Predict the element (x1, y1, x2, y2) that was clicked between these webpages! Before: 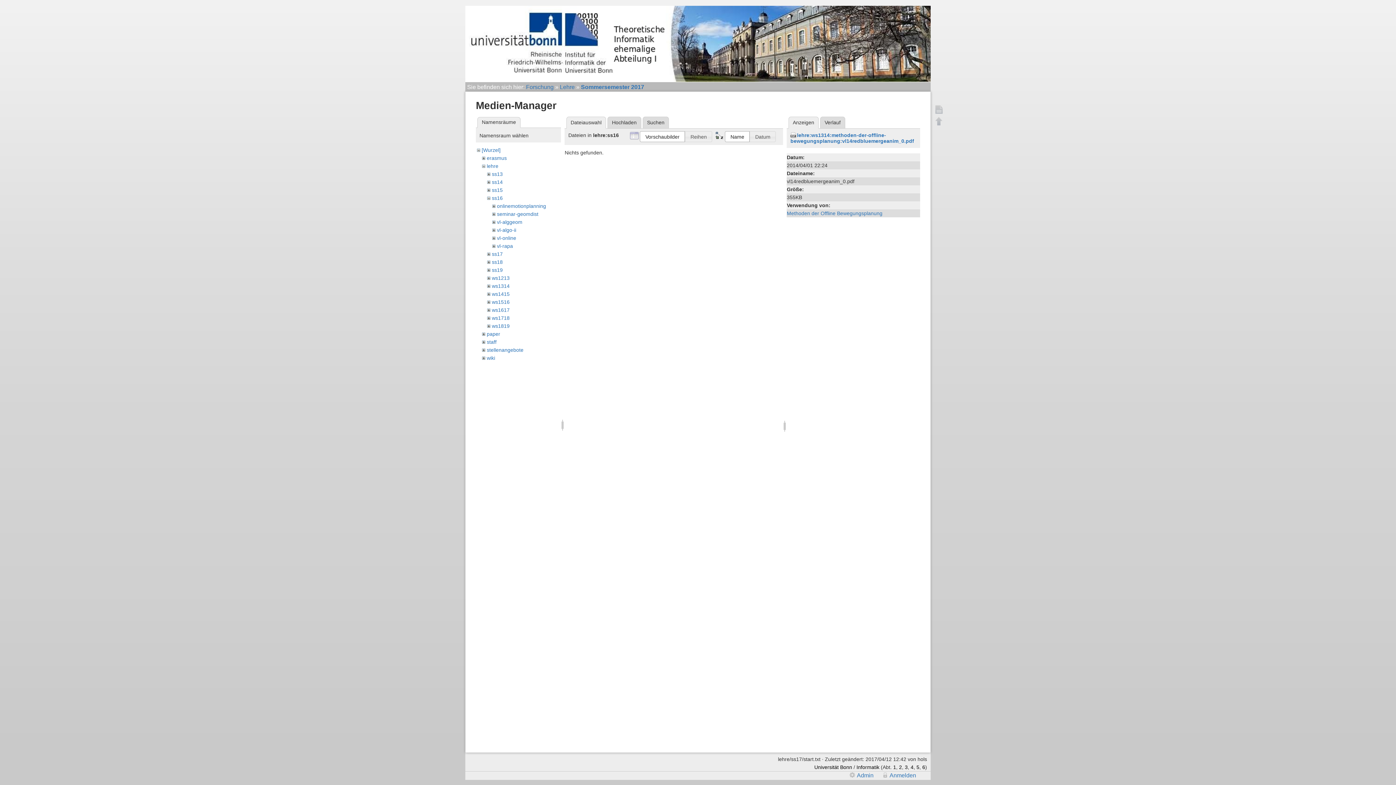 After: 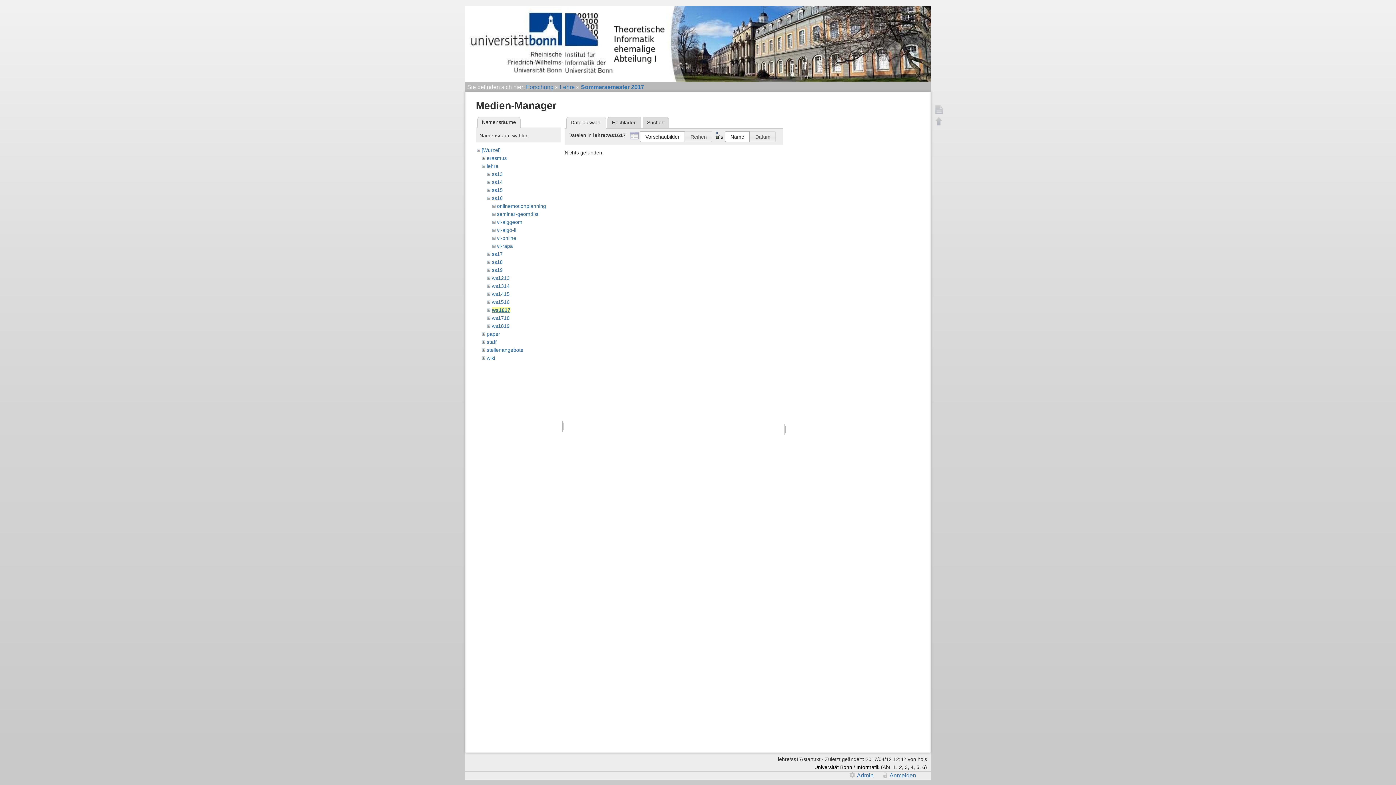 Action: bbox: (491, 307, 509, 312) label: ws1617